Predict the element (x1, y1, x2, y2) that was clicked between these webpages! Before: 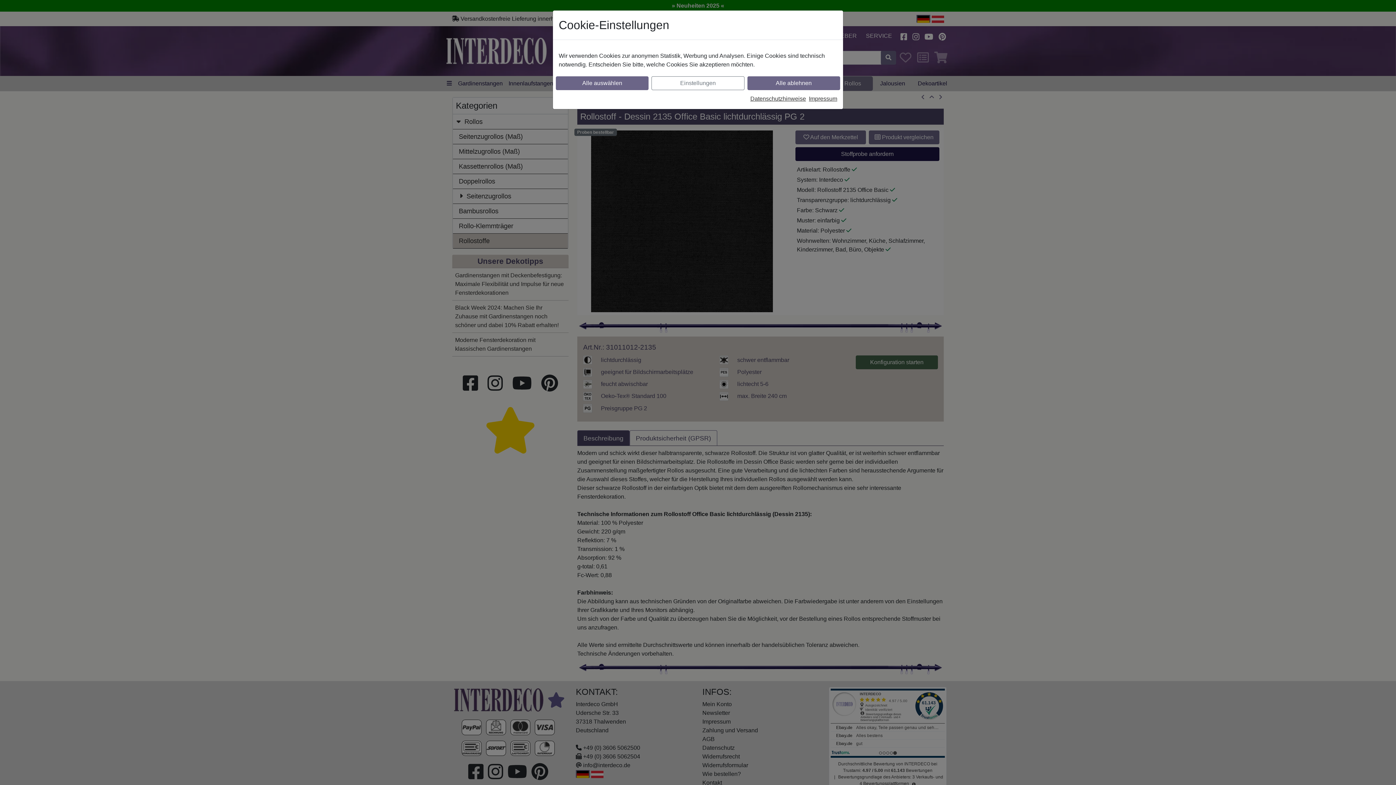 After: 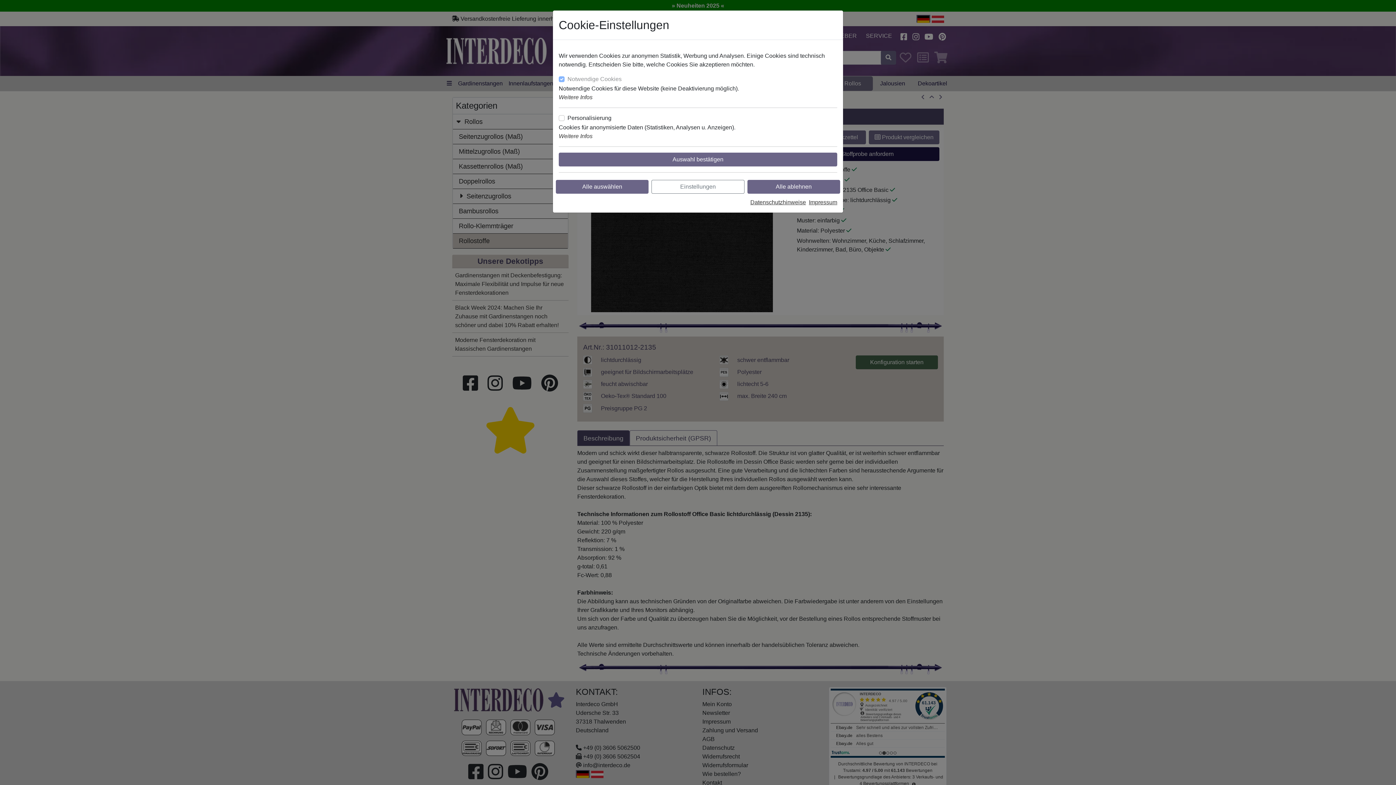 Action: bbox: (651, 76, 744, 90) label: Einstellungen